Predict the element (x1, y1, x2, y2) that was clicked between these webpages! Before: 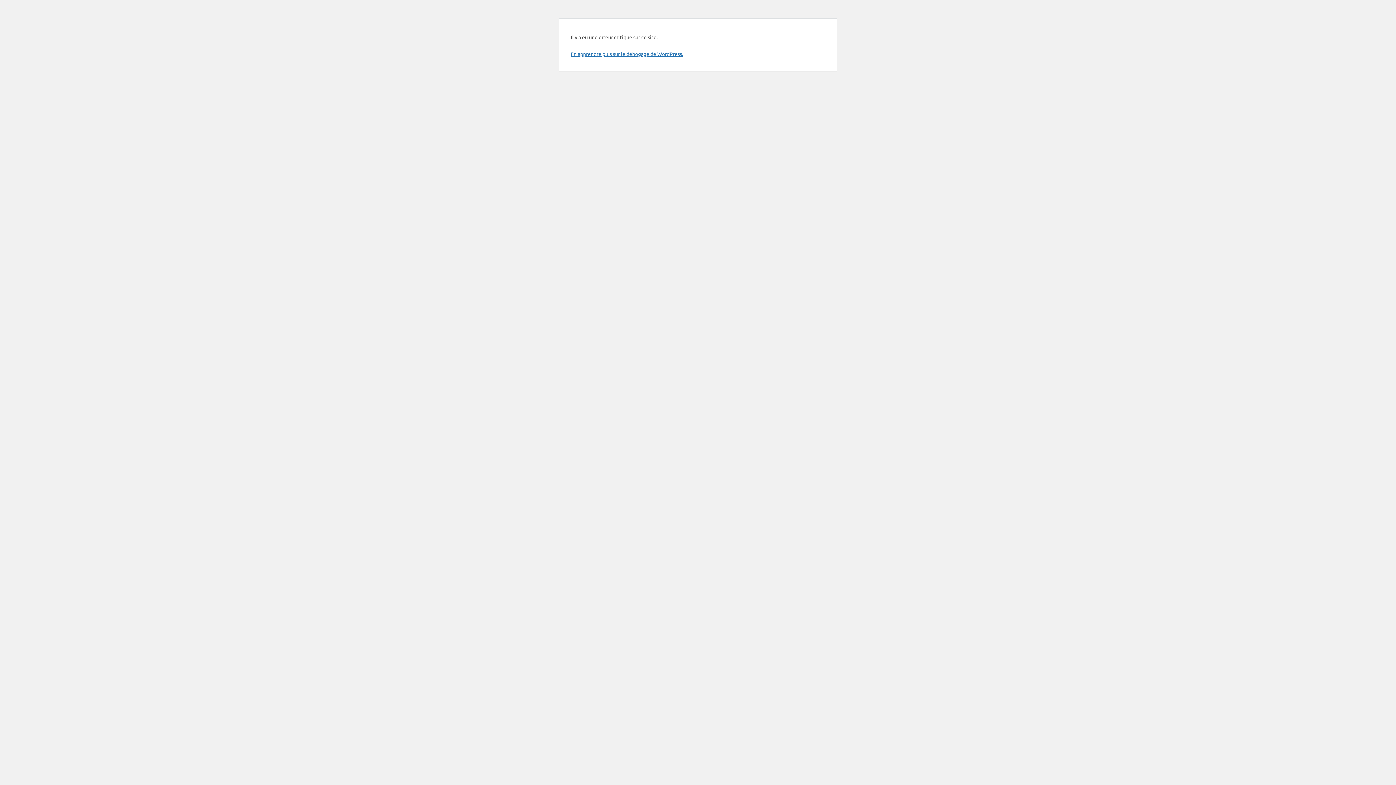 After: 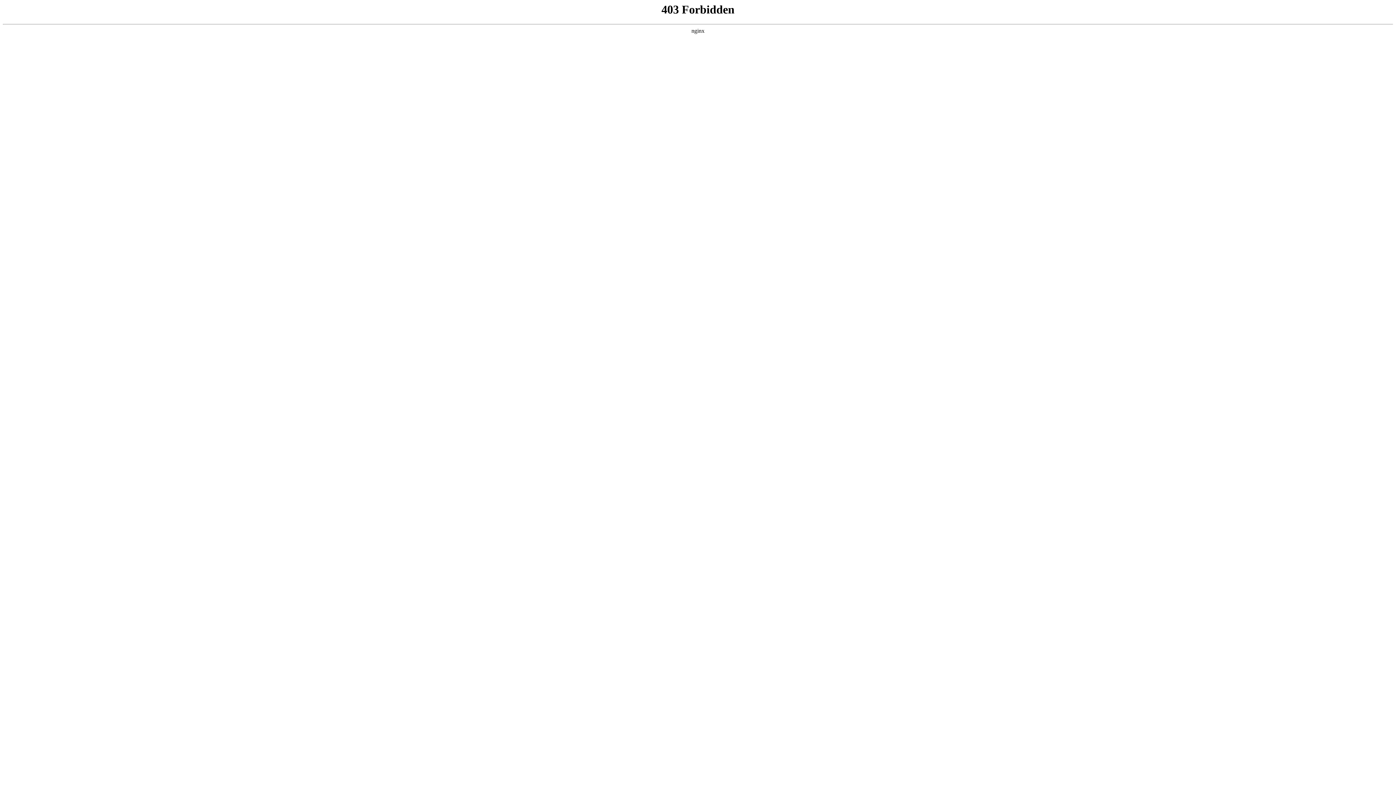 Action: label: En apprendre plus sur le débogage de WordPress. bbox: (570, 50, 683, 57)